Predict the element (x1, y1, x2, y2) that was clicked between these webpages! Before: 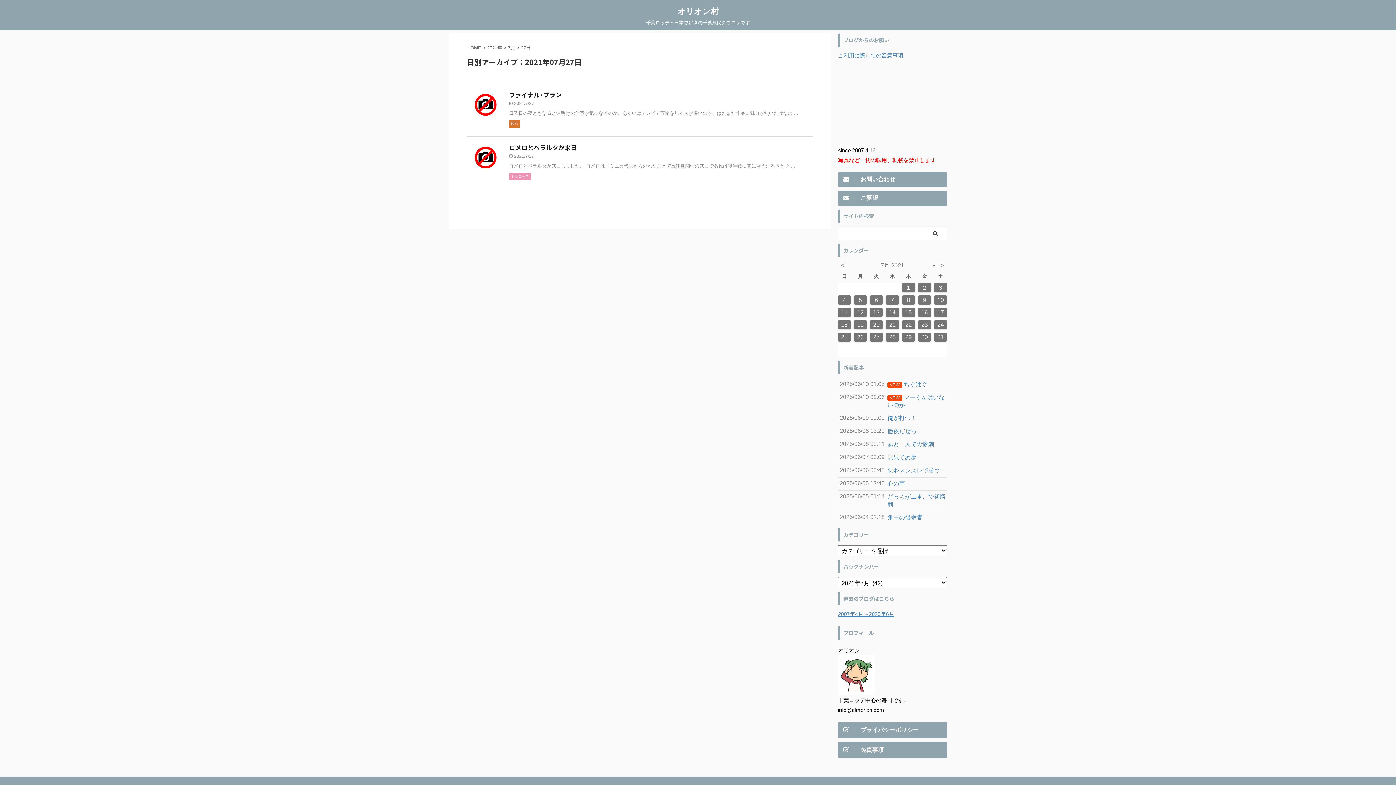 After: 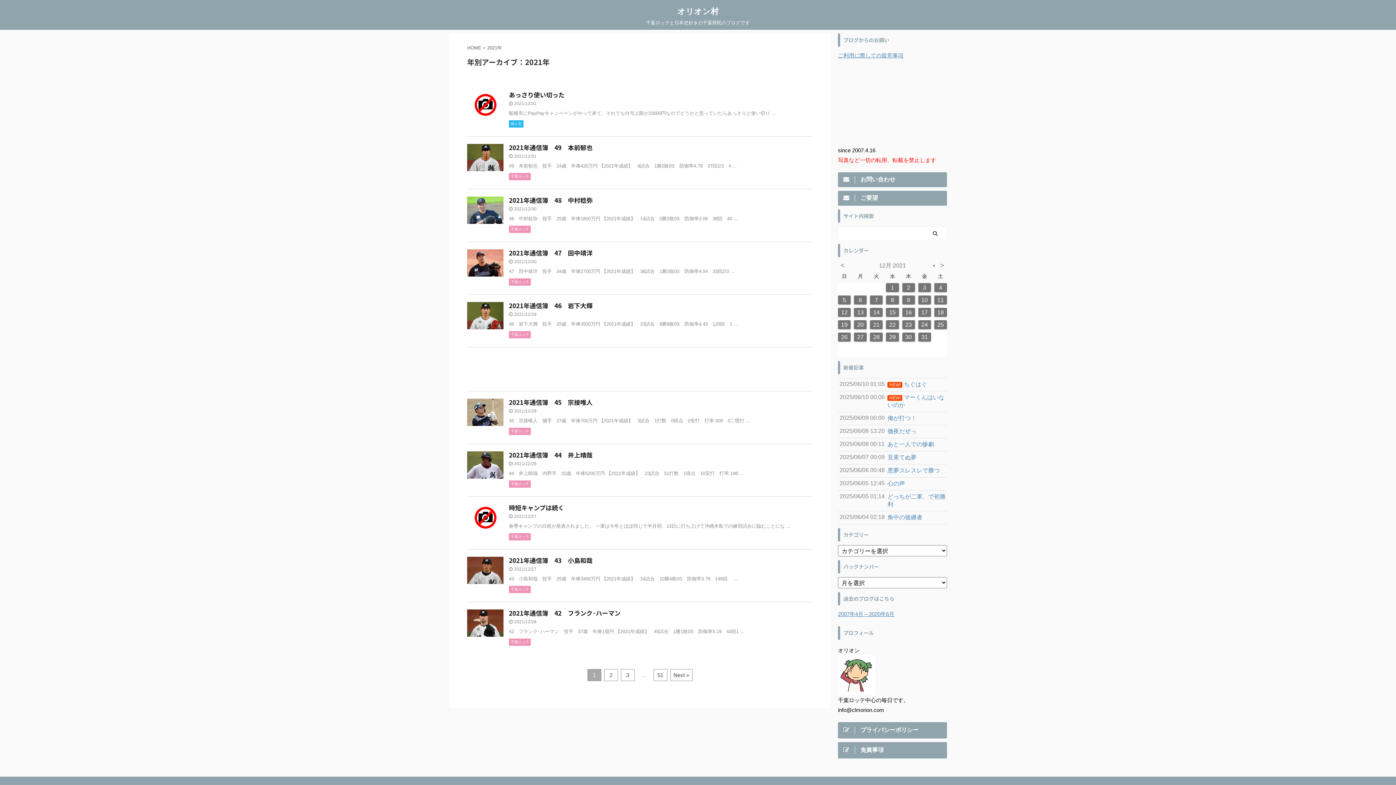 Action: bbox: (487, 45, 502, 50) label: 2021年